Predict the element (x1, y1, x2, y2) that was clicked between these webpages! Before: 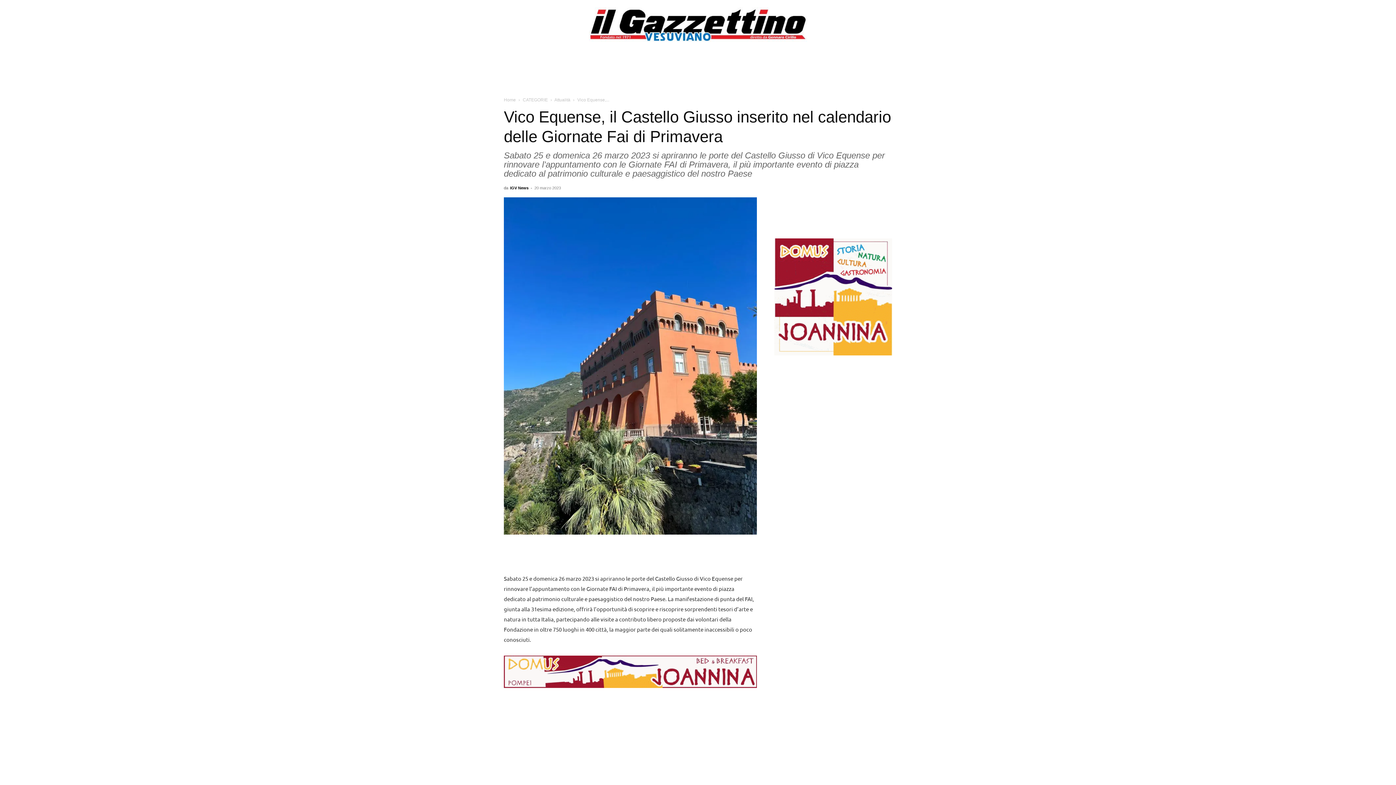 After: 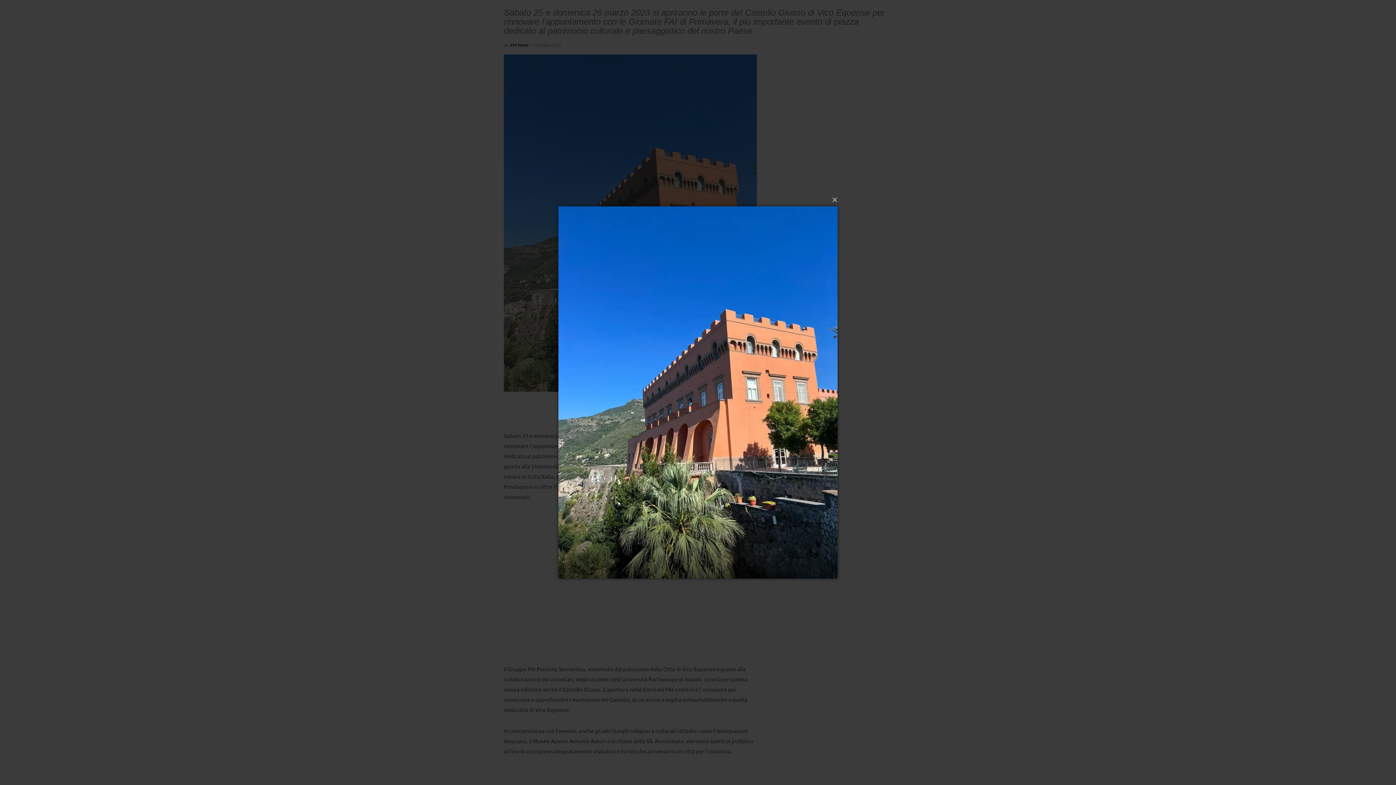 Action: bbox: (504, 197, 757, 534)